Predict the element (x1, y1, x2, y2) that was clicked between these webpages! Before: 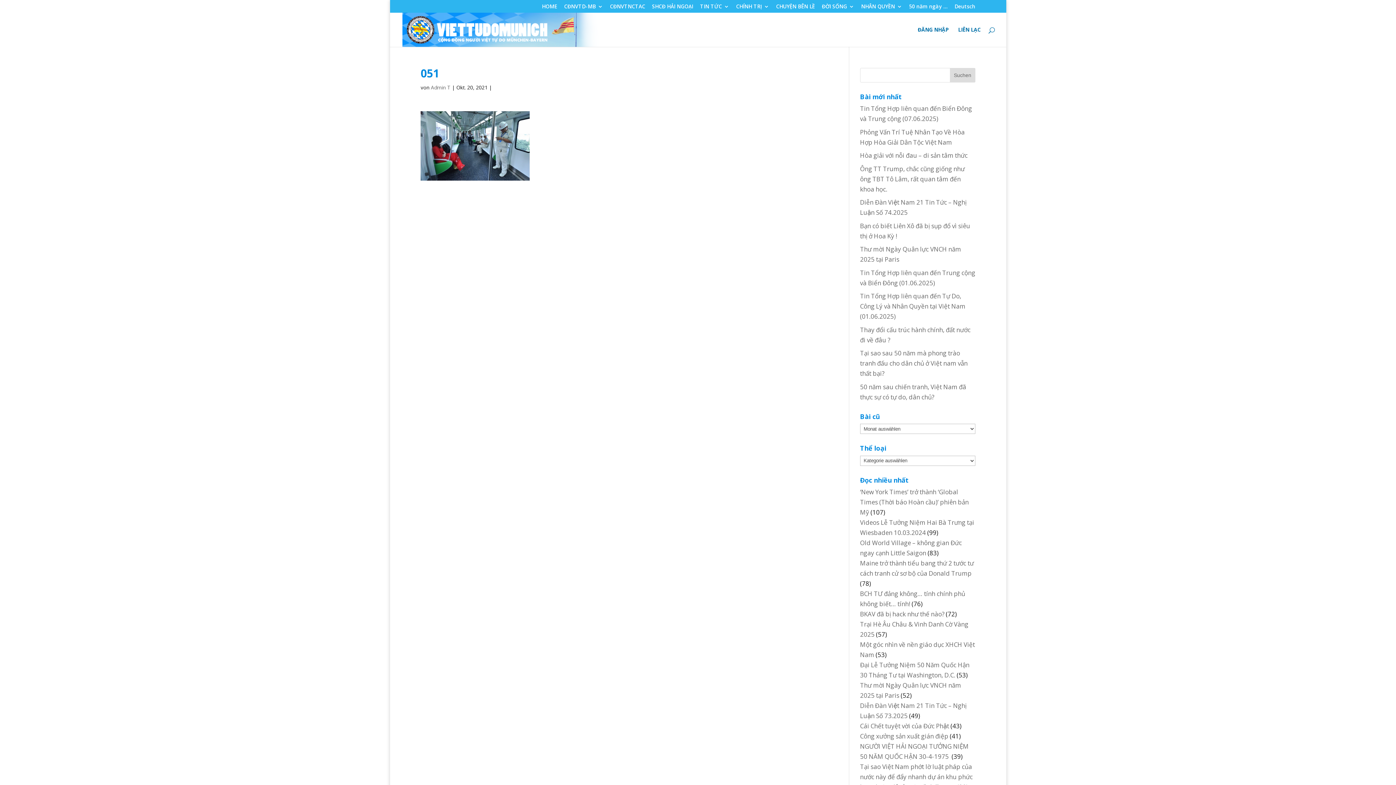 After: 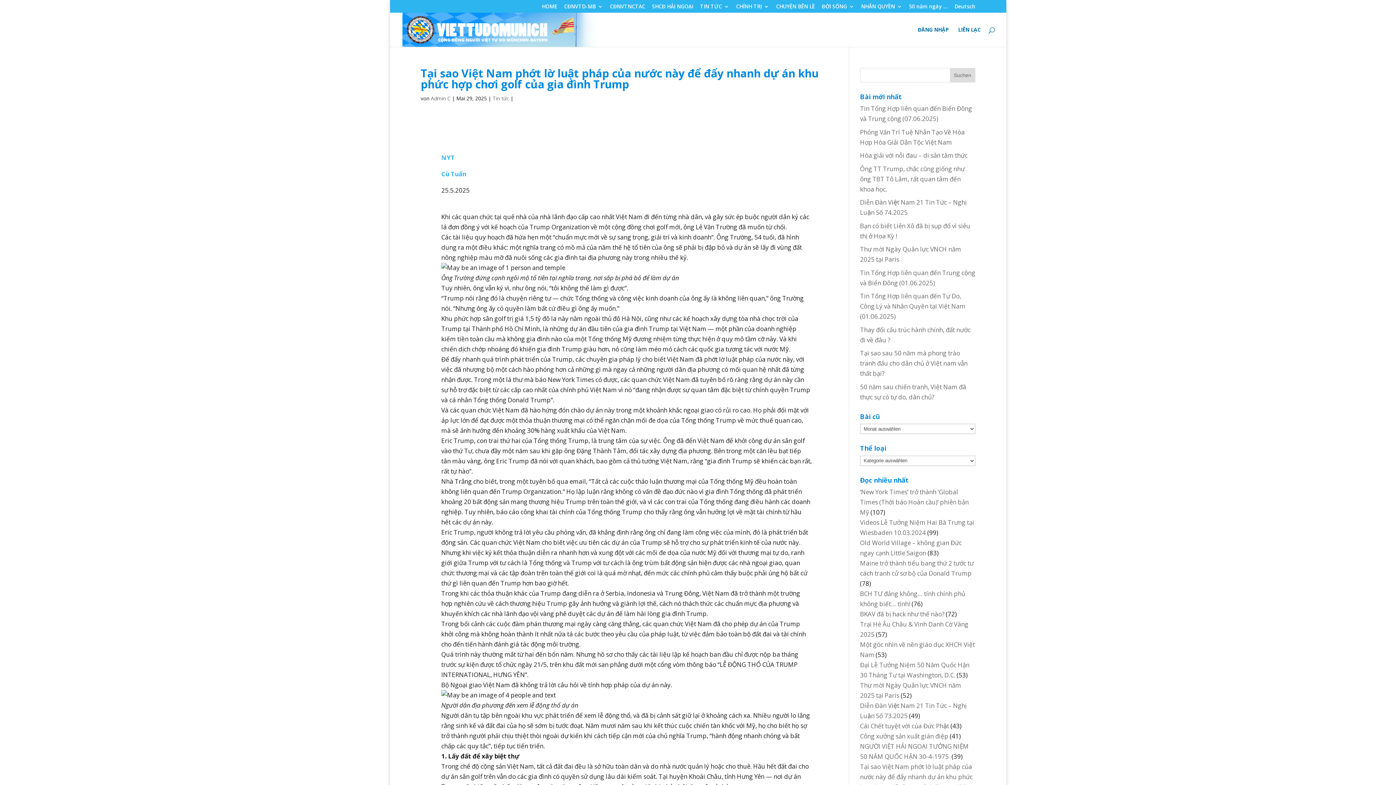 Action: label: Tại sao Việt Nam phớt lờ luật pháp của nước này để đẩy nhanh dự án khu phức hợp chơi golf của gia đình Trump bbox: (860, 762, 972, 791)